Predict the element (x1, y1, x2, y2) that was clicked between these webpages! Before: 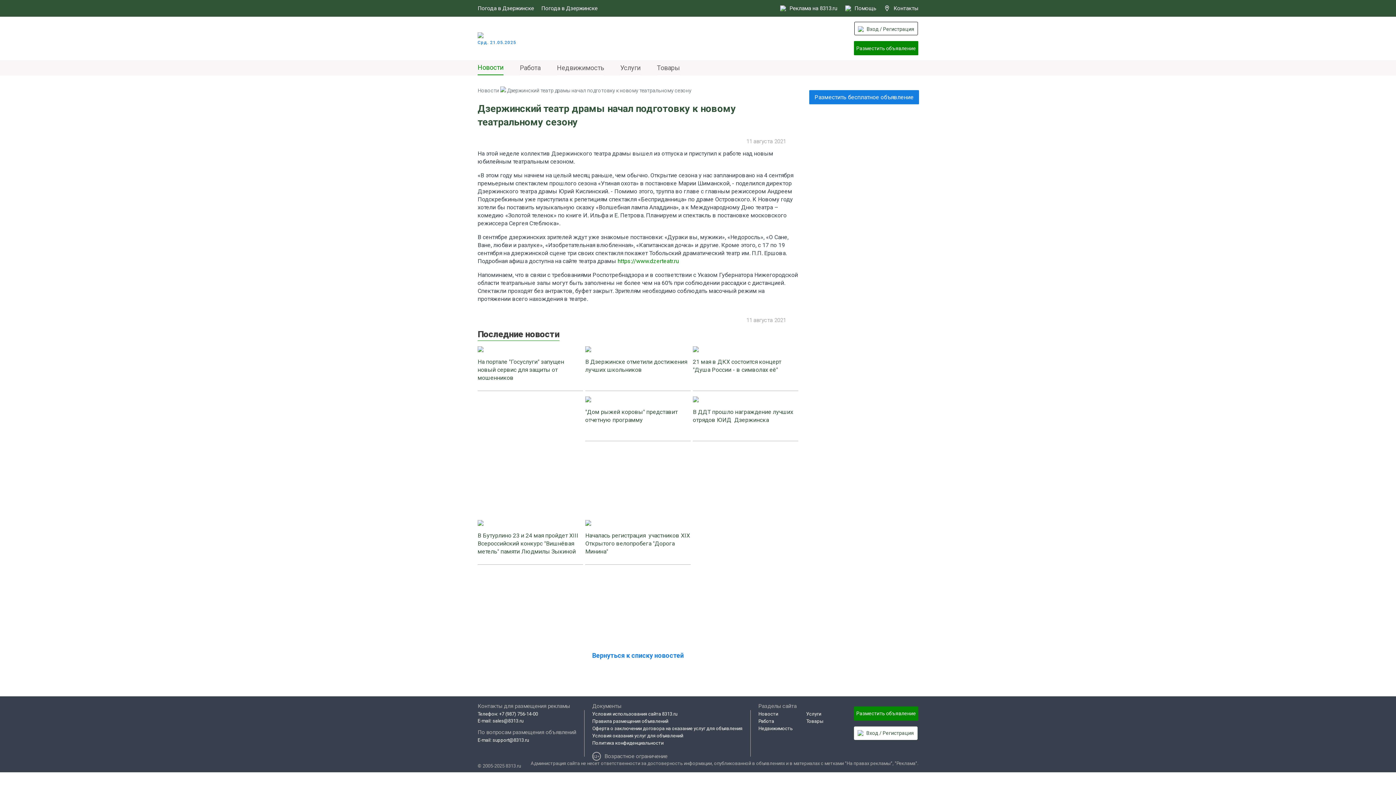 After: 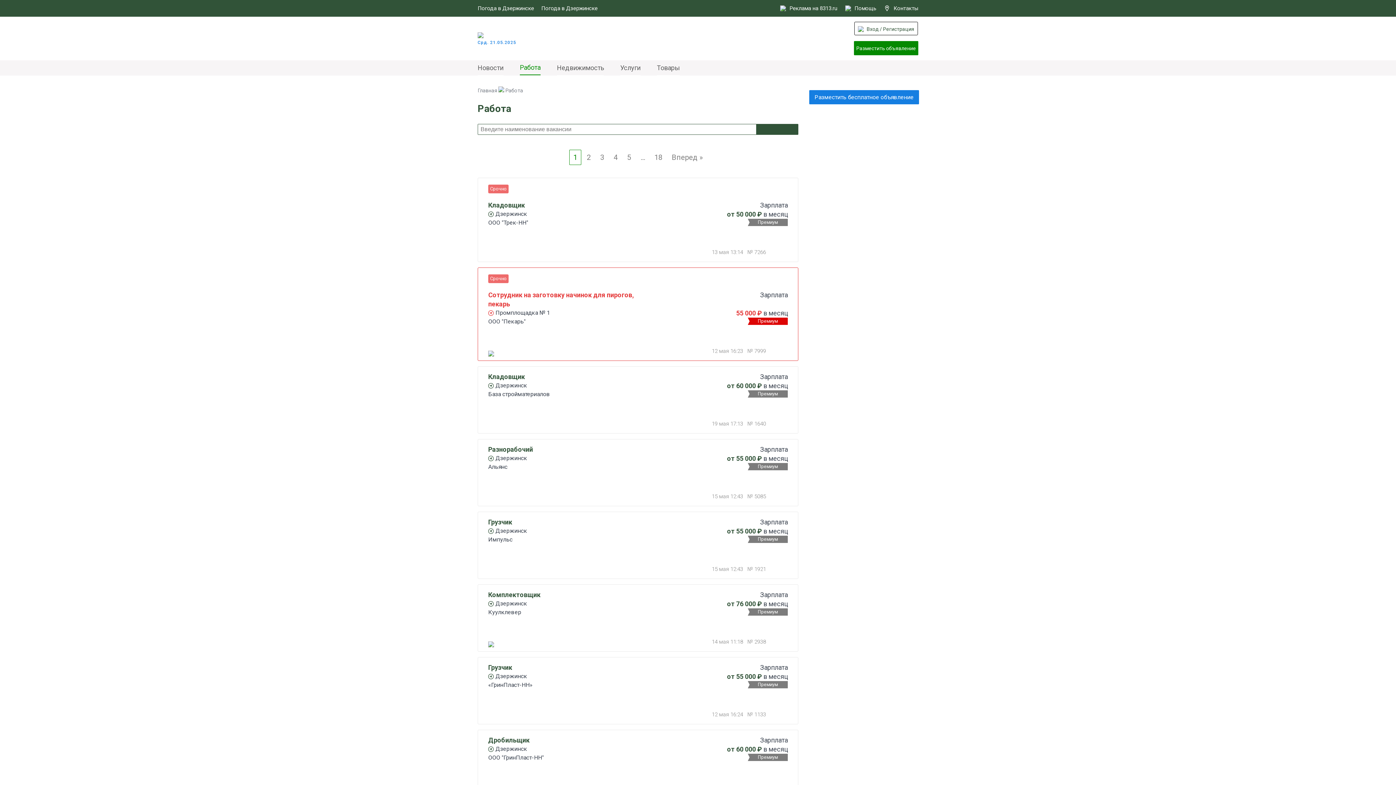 Action: bbox: (520, 63, 540, 71) label: Работа